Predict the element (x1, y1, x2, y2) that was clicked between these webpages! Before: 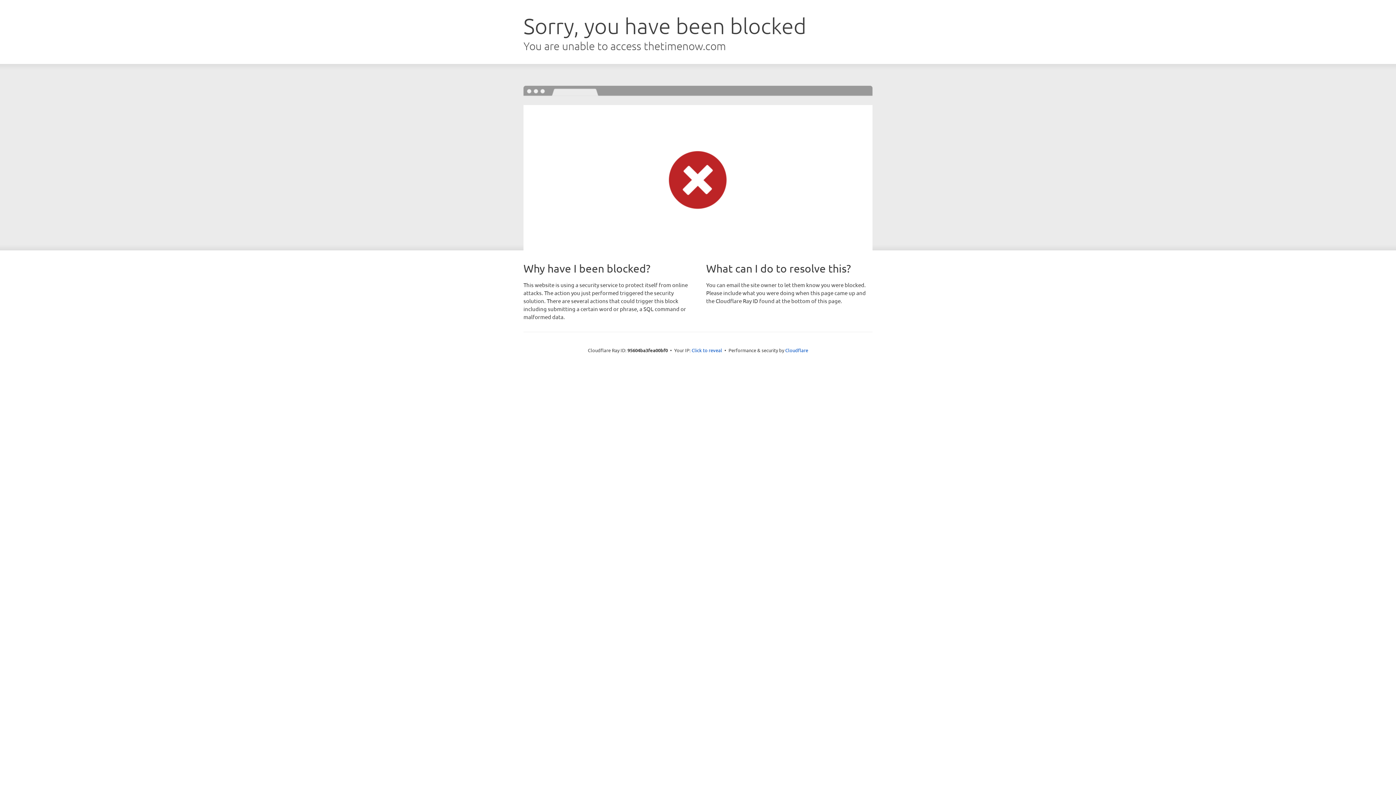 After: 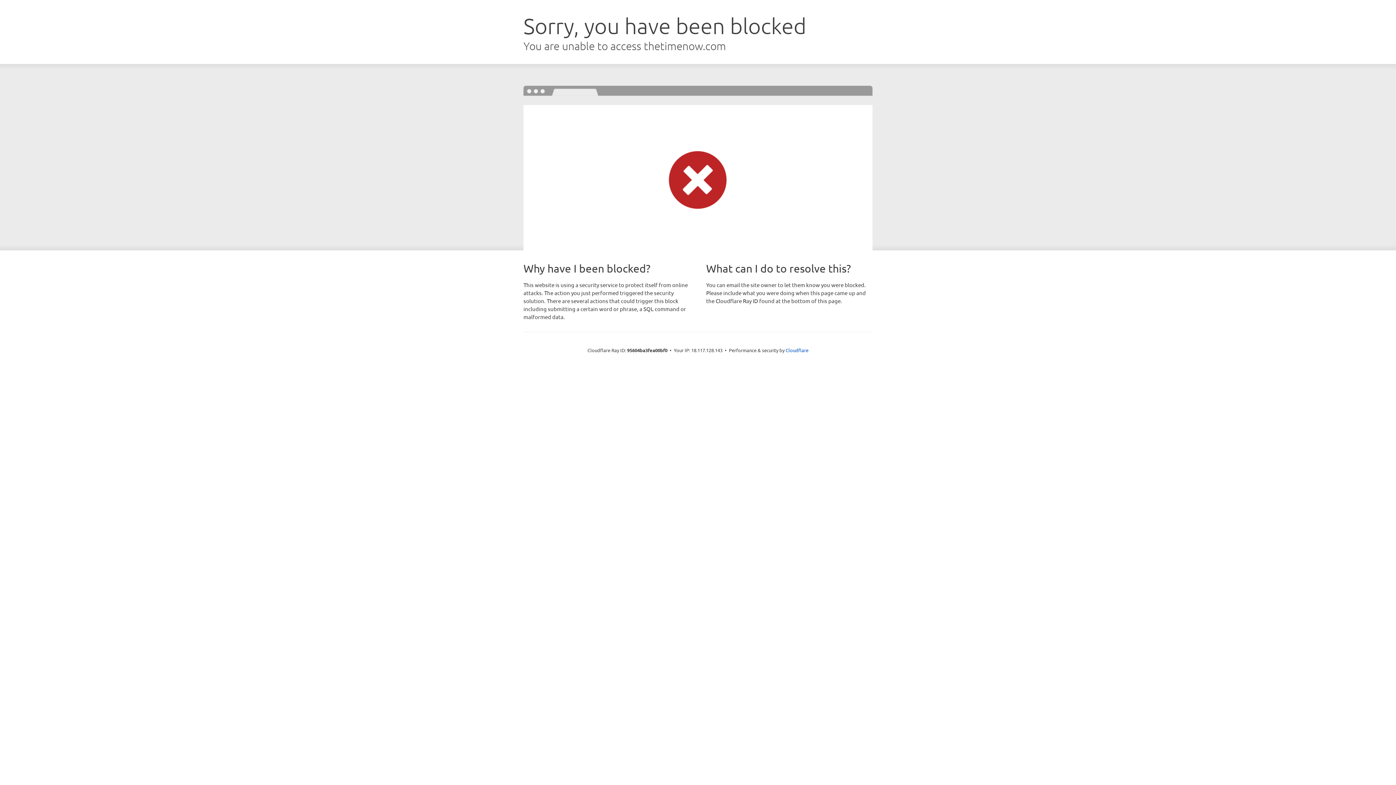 Action: label: Click to reveal bbox: (691, 346, 722, 353)